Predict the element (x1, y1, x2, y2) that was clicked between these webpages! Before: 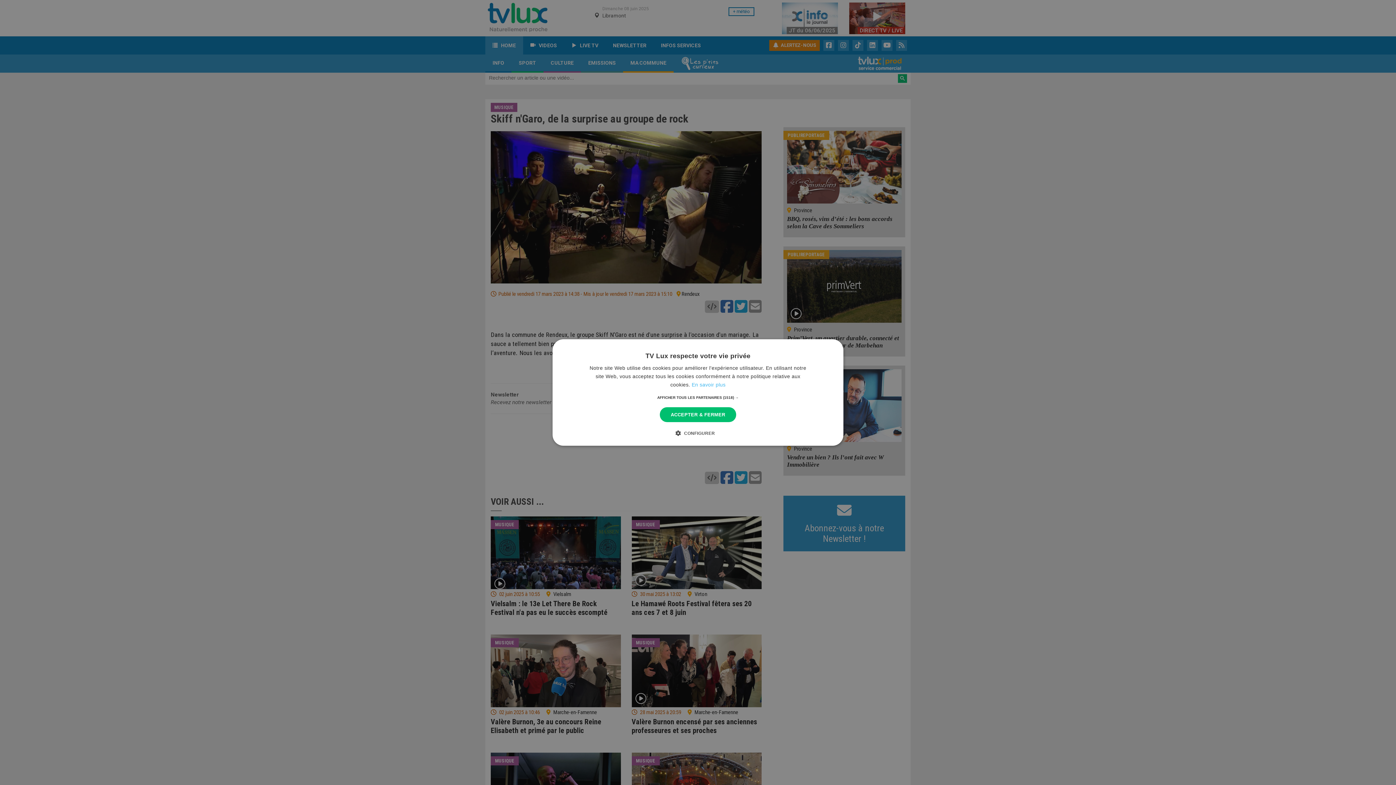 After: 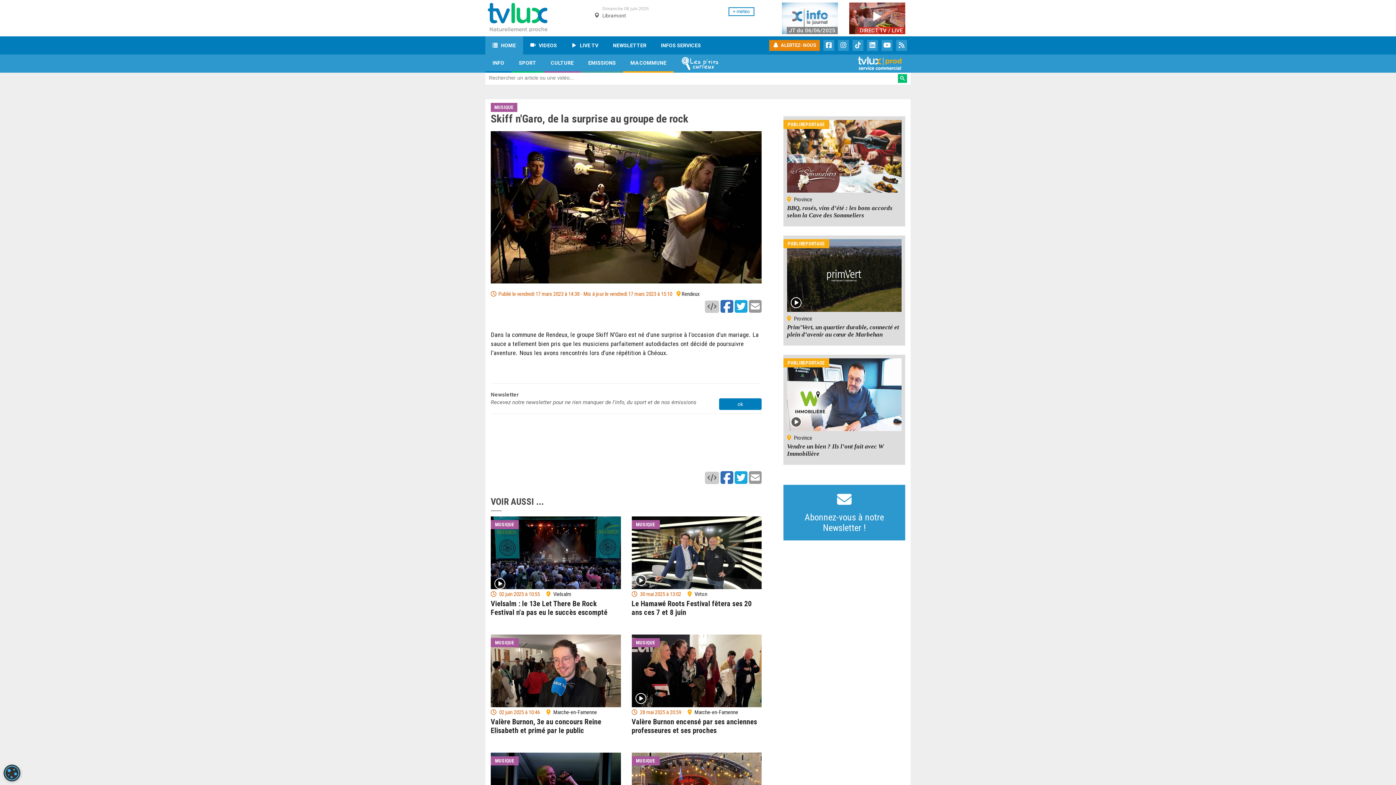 Action: label: ACCEPTER & FERMER bbox: (660, 407, 736, 422)